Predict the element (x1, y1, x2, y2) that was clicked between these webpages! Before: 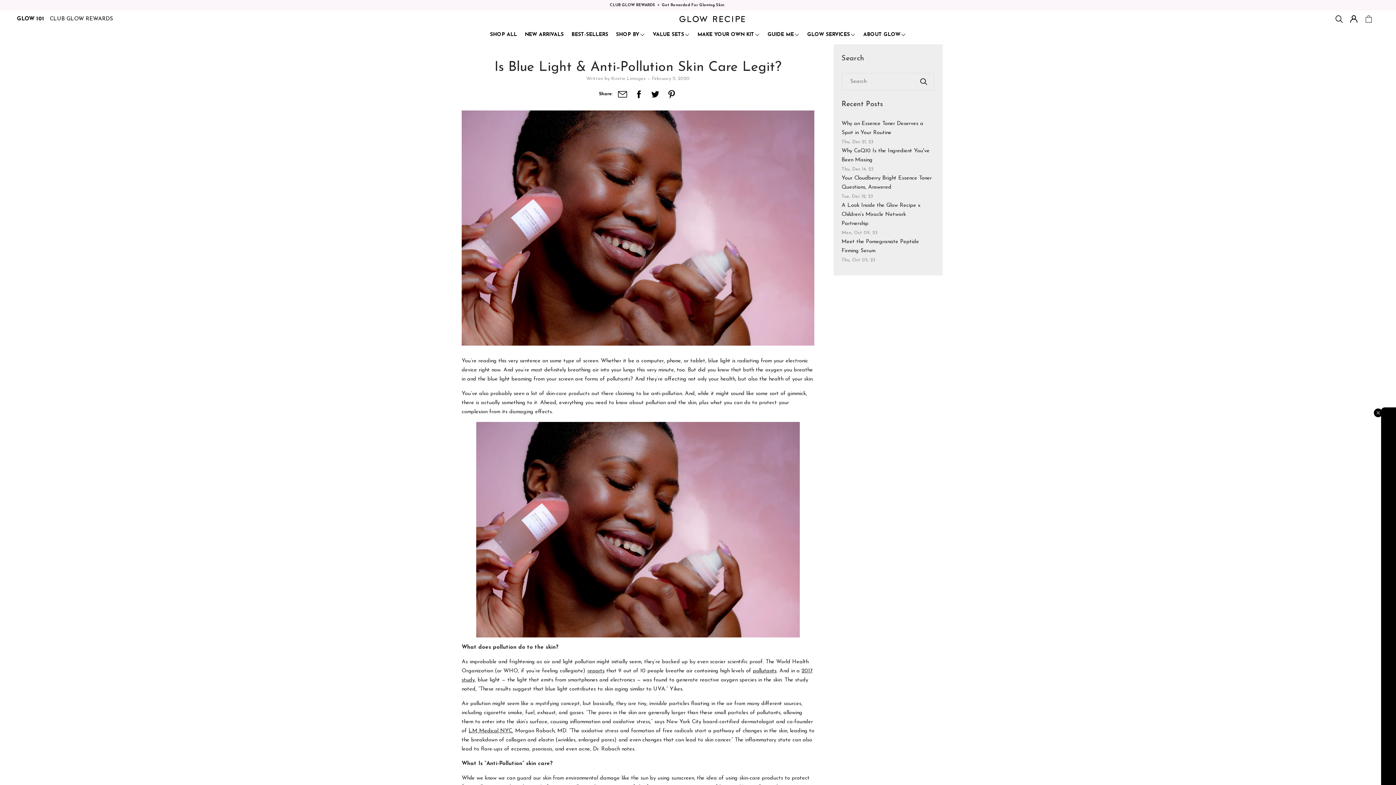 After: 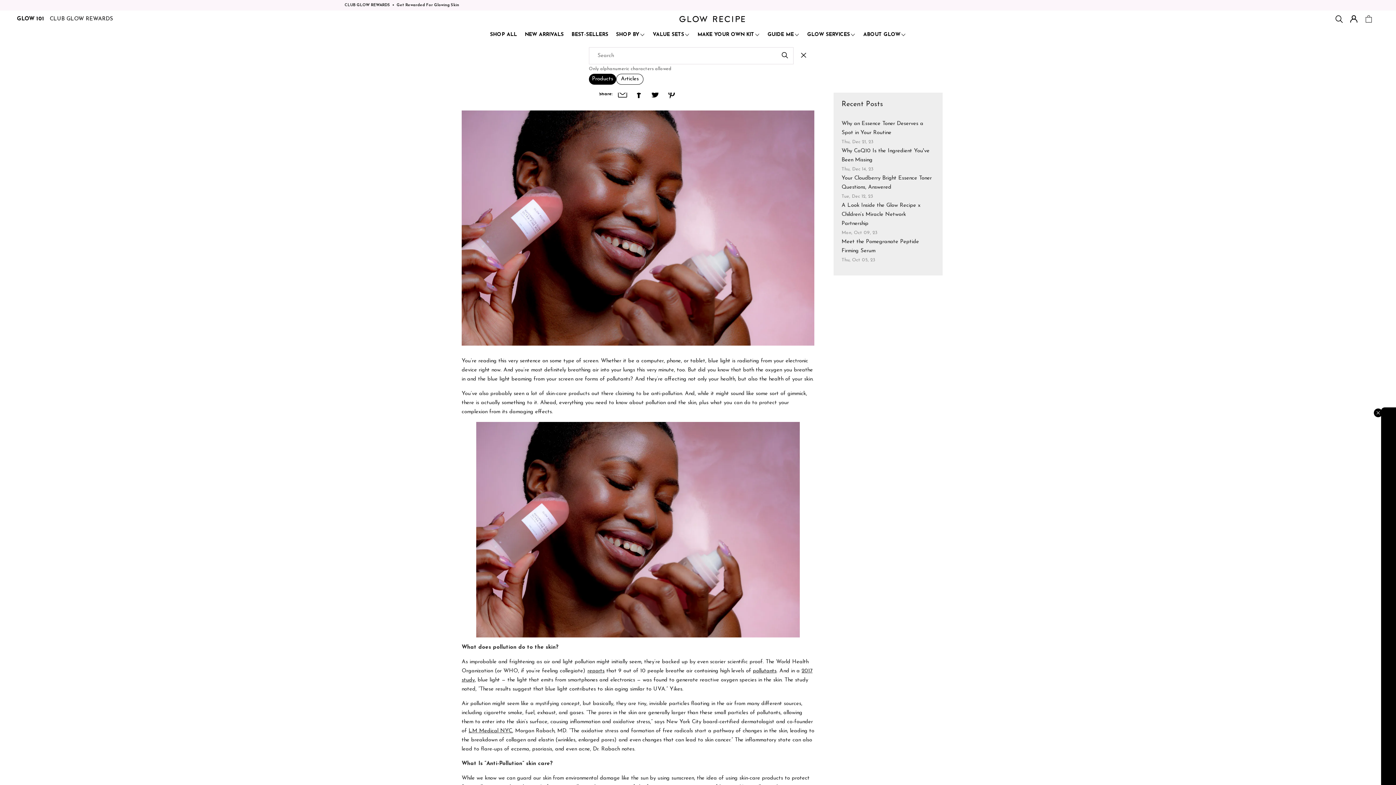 Action: bbox: (1334, 15, 1344, 22) label: Product Search